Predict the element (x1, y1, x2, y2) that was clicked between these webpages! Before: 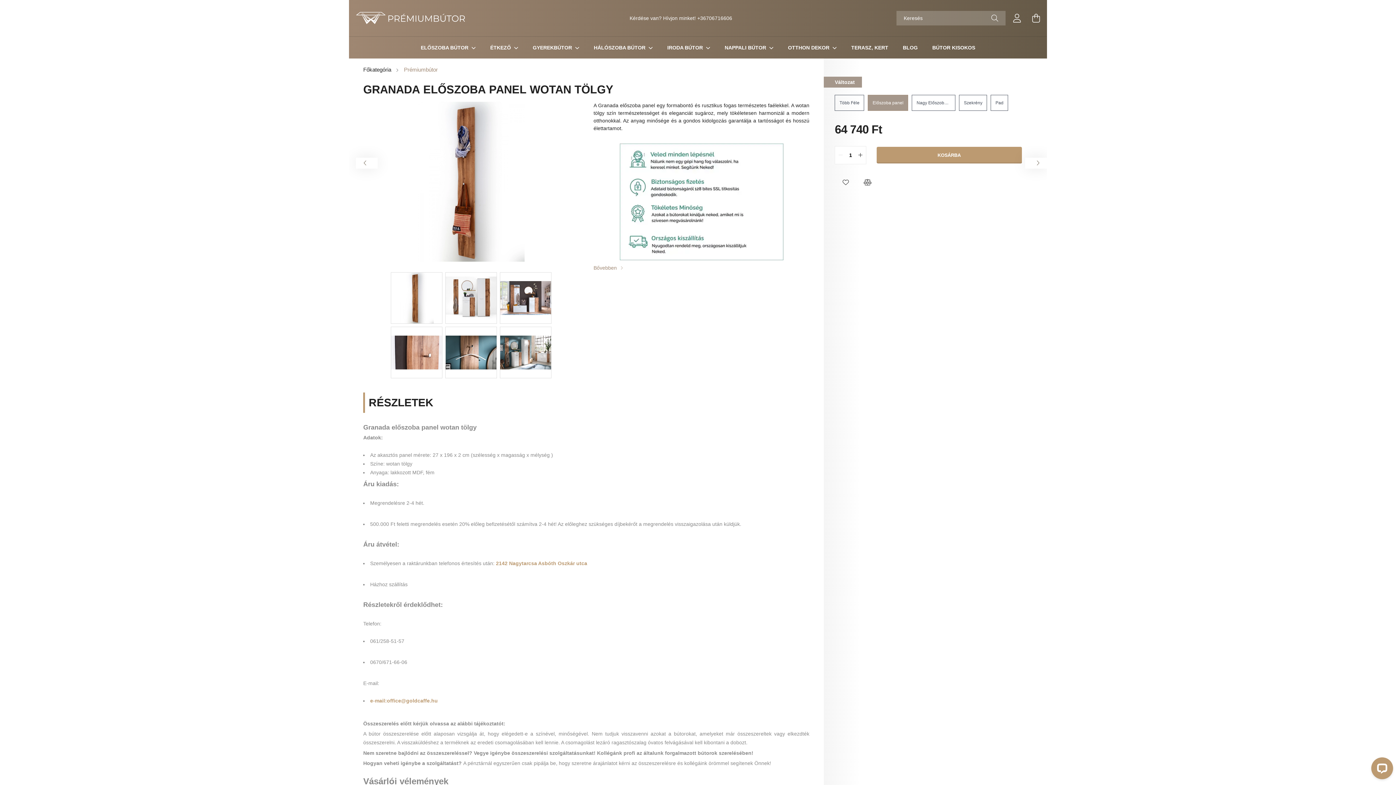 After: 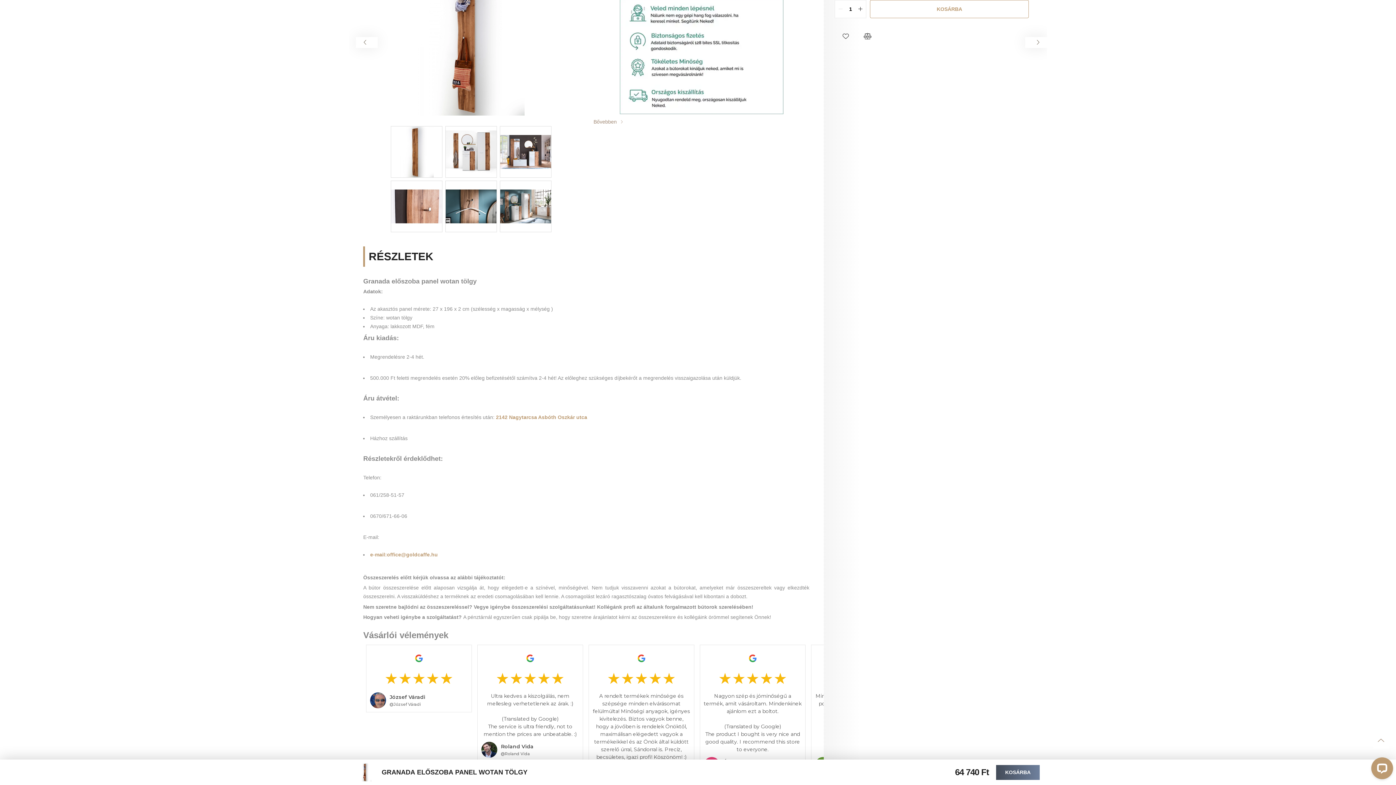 Action: label: KOSÁRBA bbox: (877, 147, 1021, 163)